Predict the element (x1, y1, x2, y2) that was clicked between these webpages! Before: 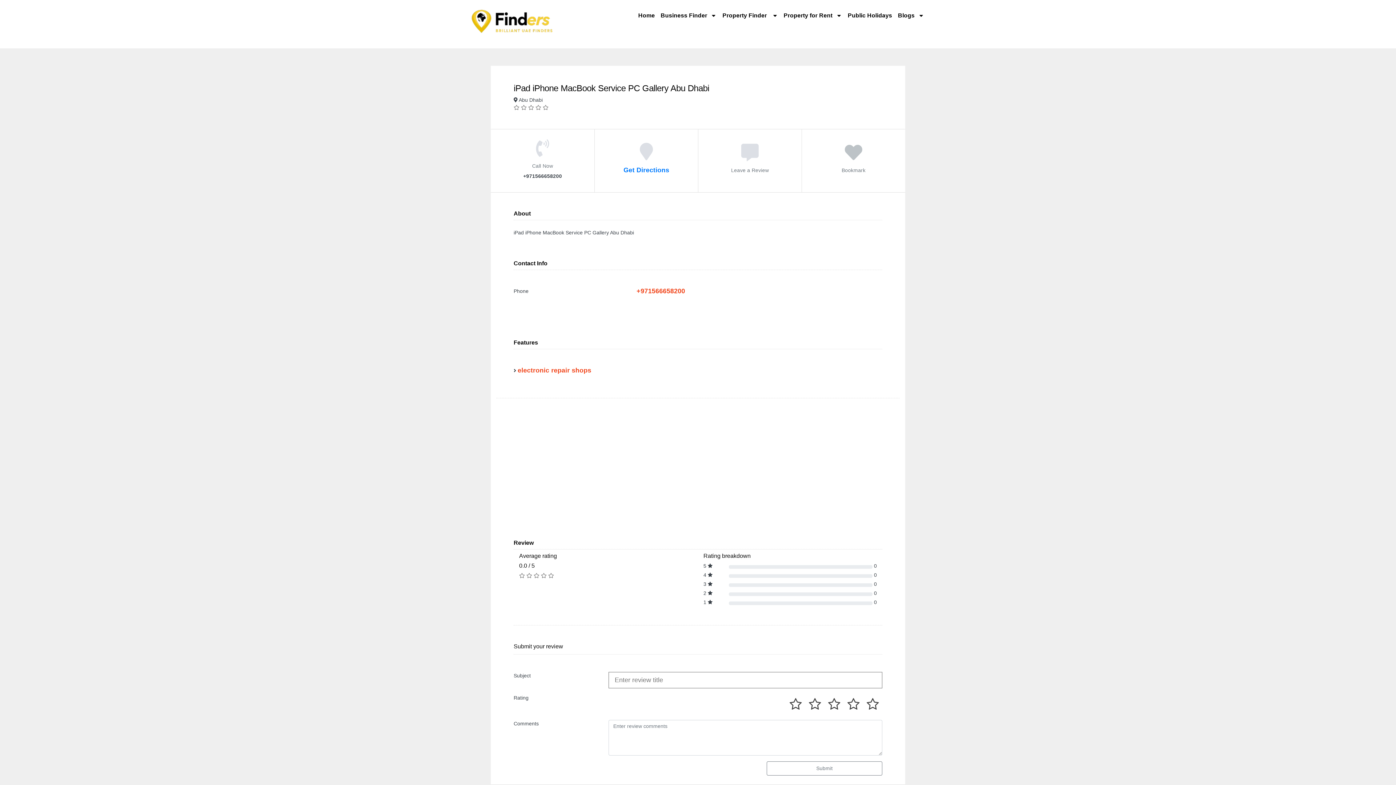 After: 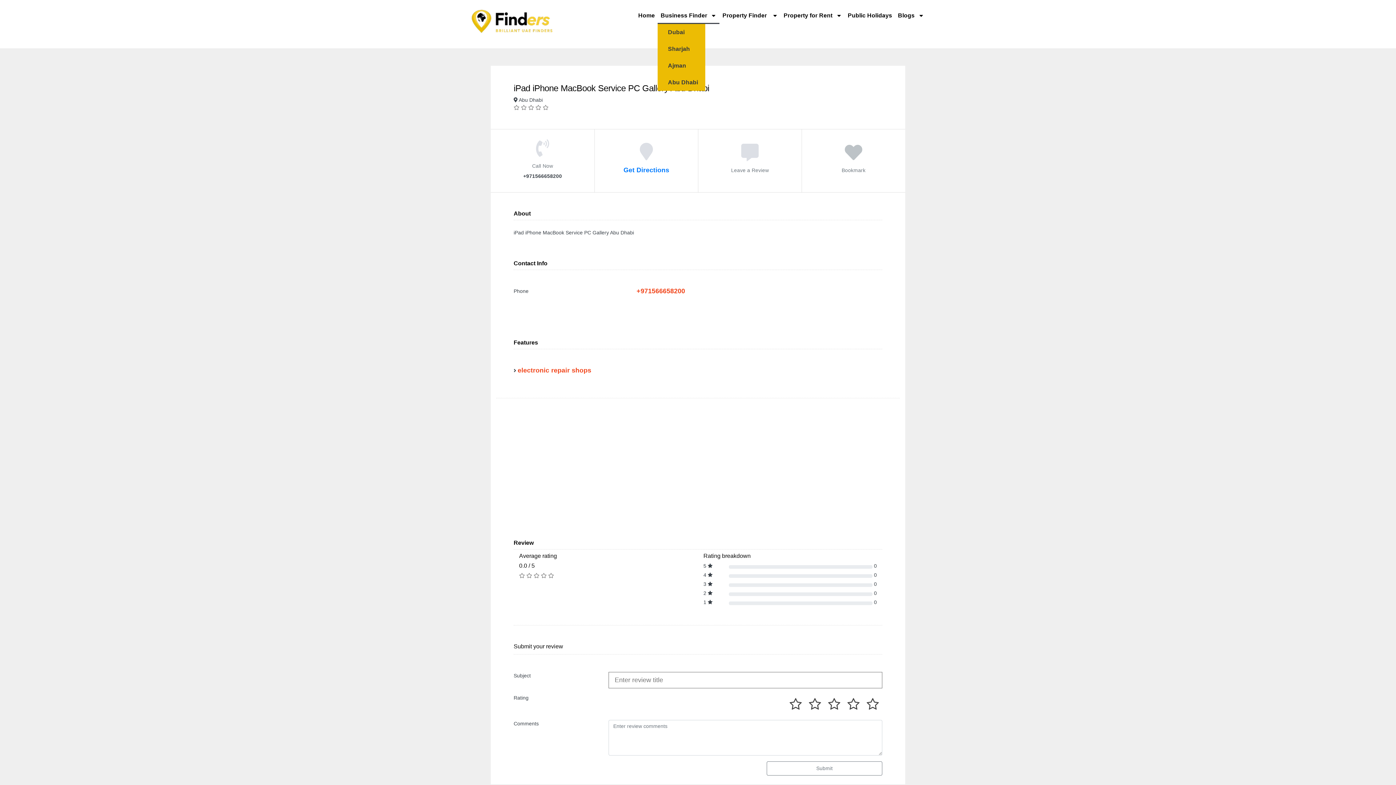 Action: bbox: (657, 7, 719, 24) label: Business Finder